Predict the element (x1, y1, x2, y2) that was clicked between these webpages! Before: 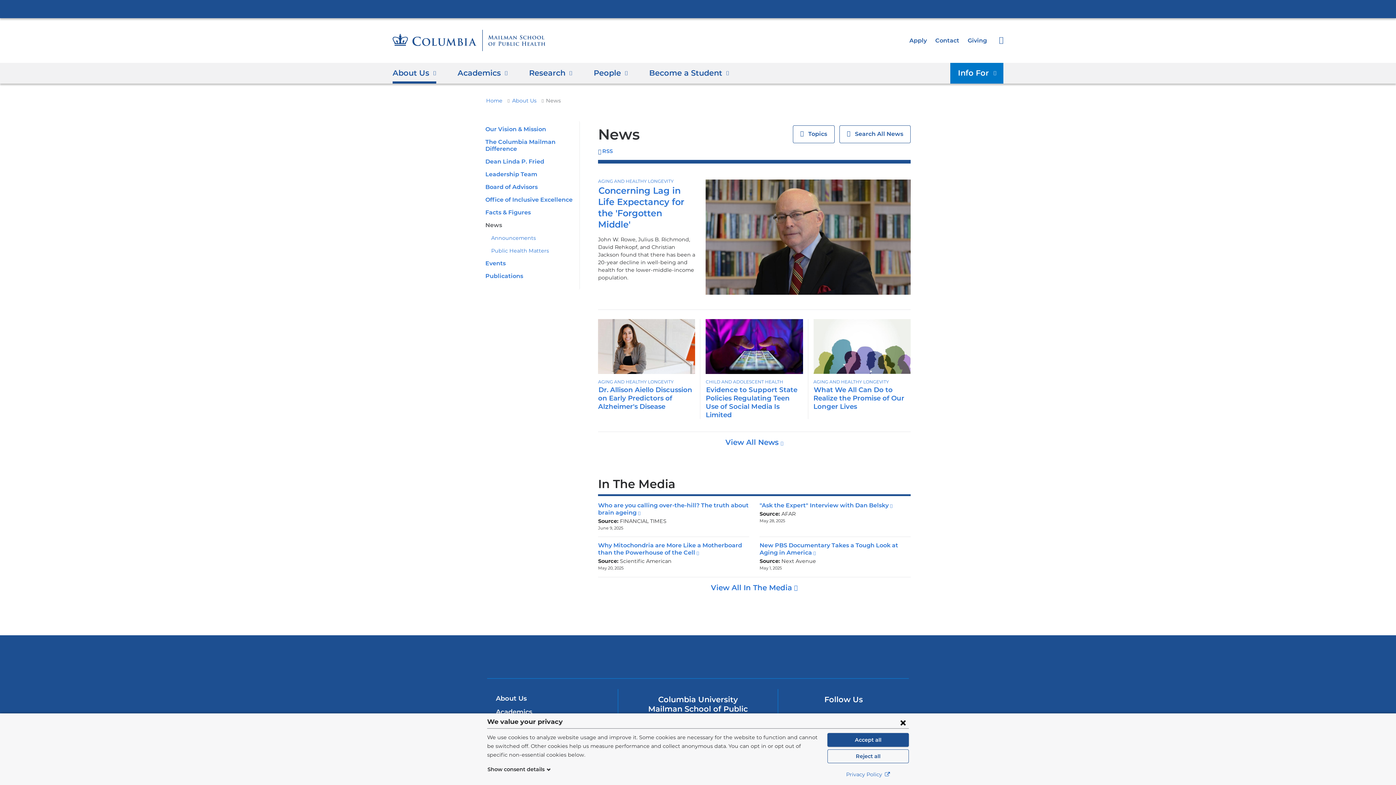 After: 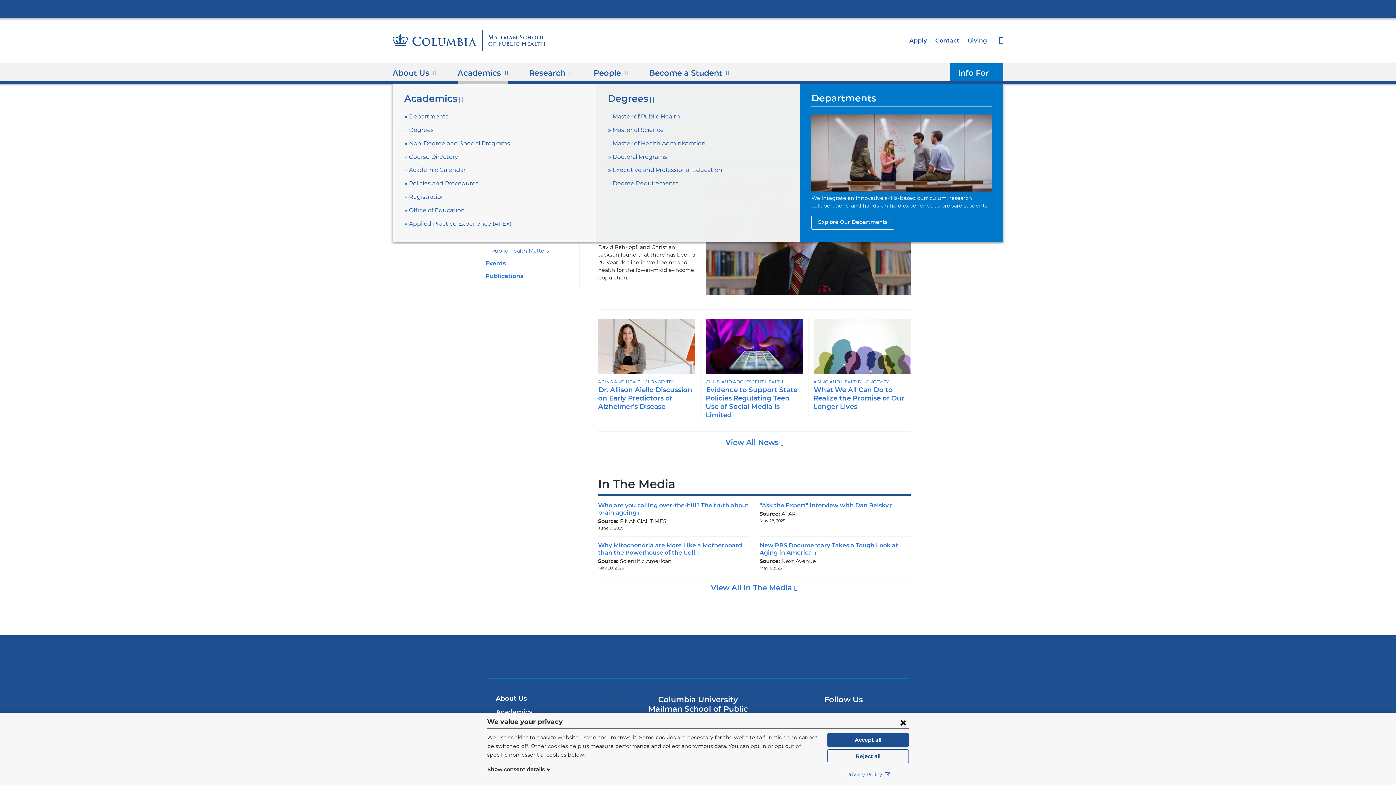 Action: bbox: (457, 63, 507, 83) label: Academics